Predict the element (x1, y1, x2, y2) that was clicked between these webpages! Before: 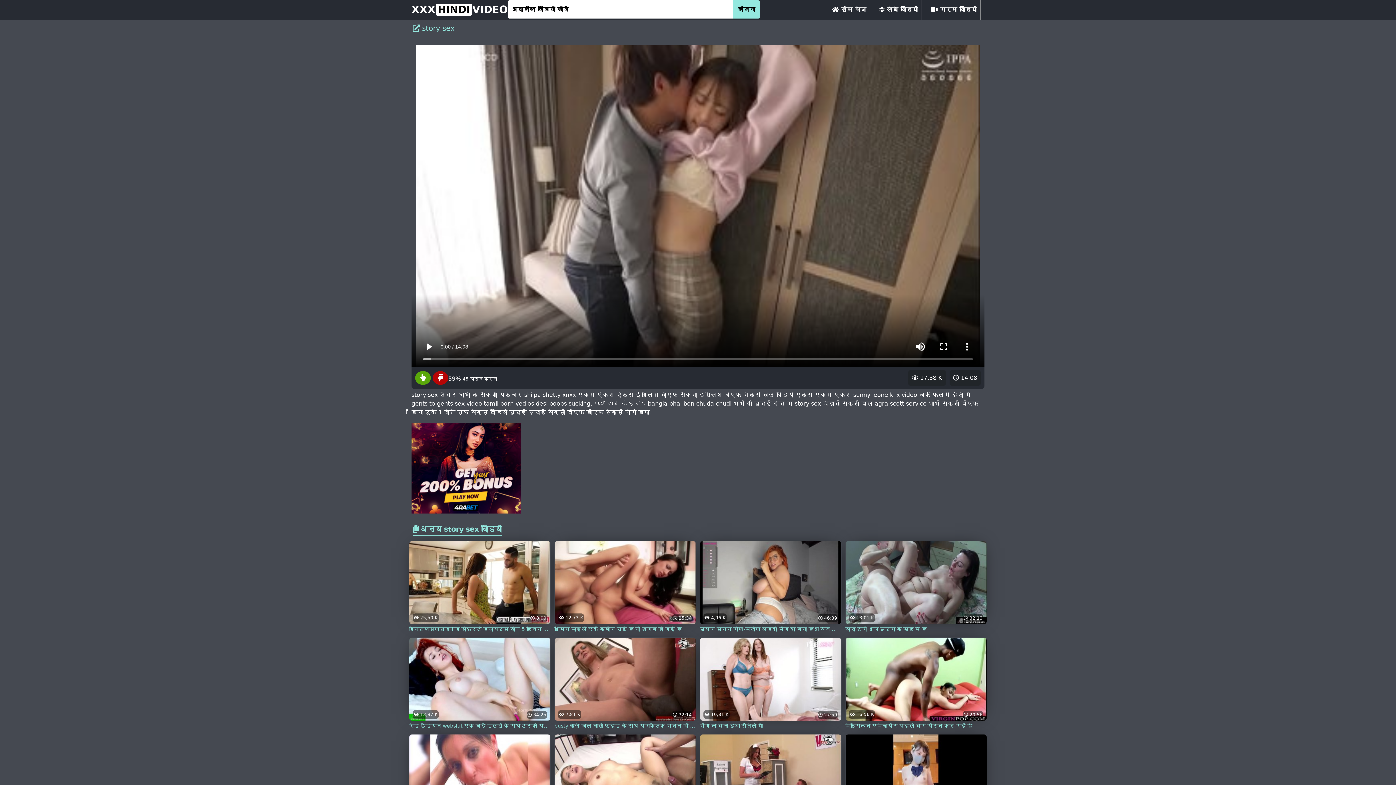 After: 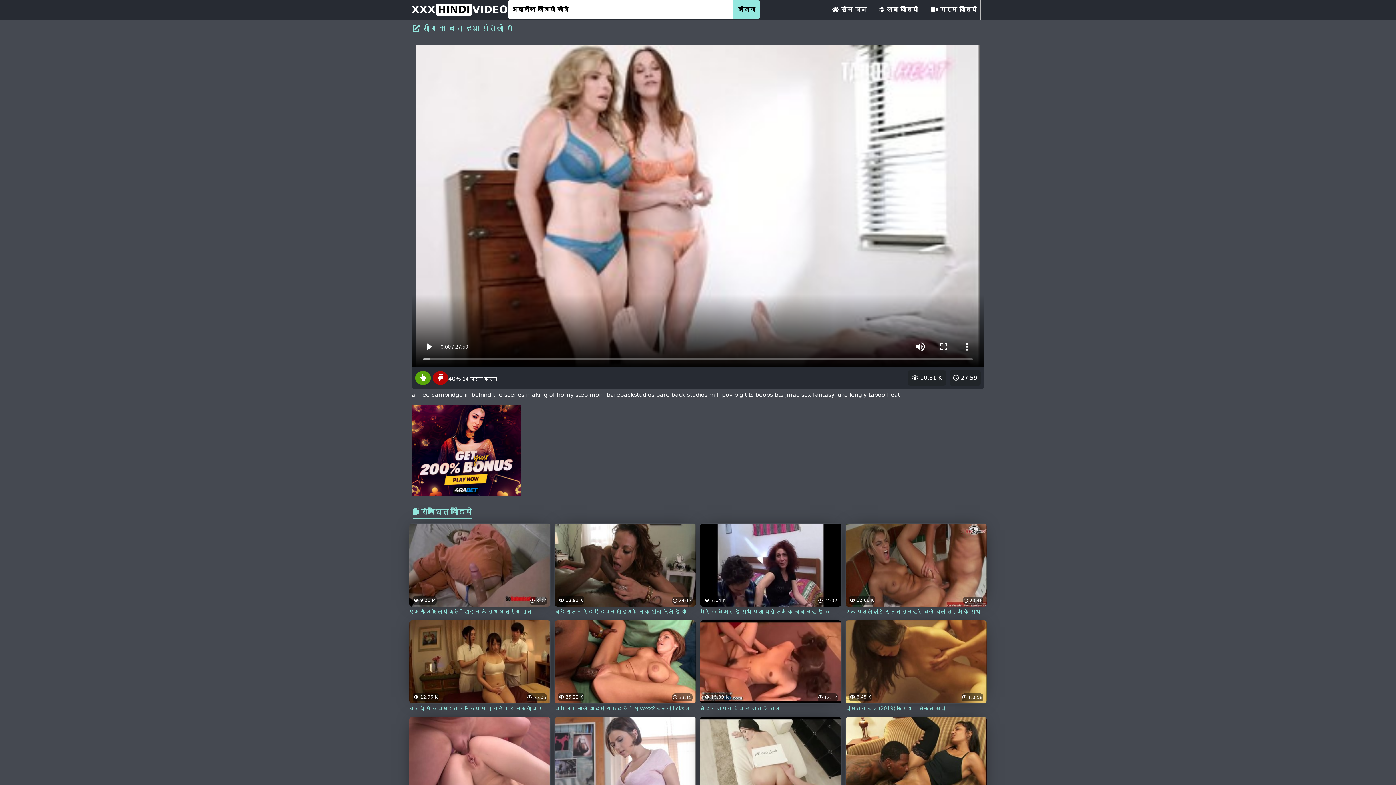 Action: bbox: (700, 675, 841, 730) label:  27:59
 10,81 K
सींग का बना हुआ सौतेली माँ